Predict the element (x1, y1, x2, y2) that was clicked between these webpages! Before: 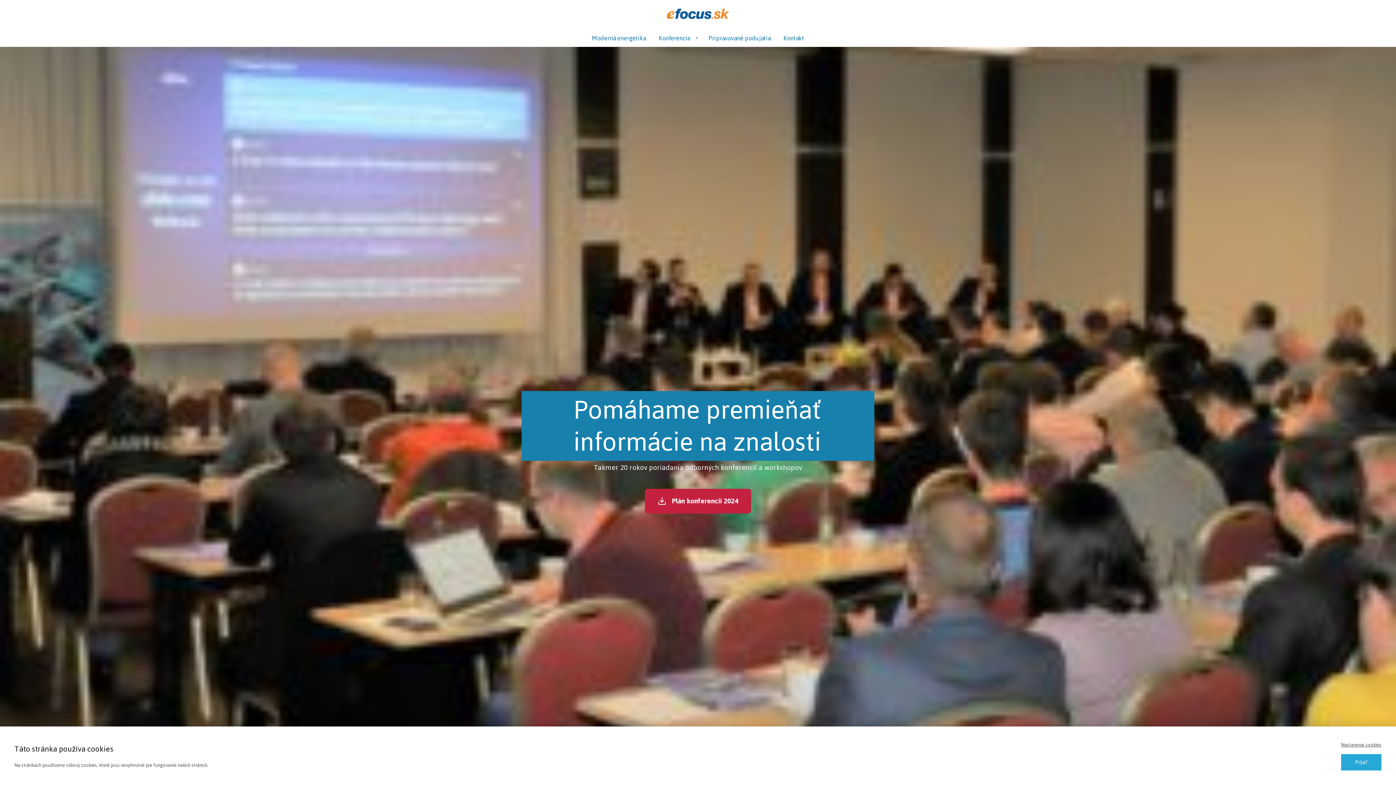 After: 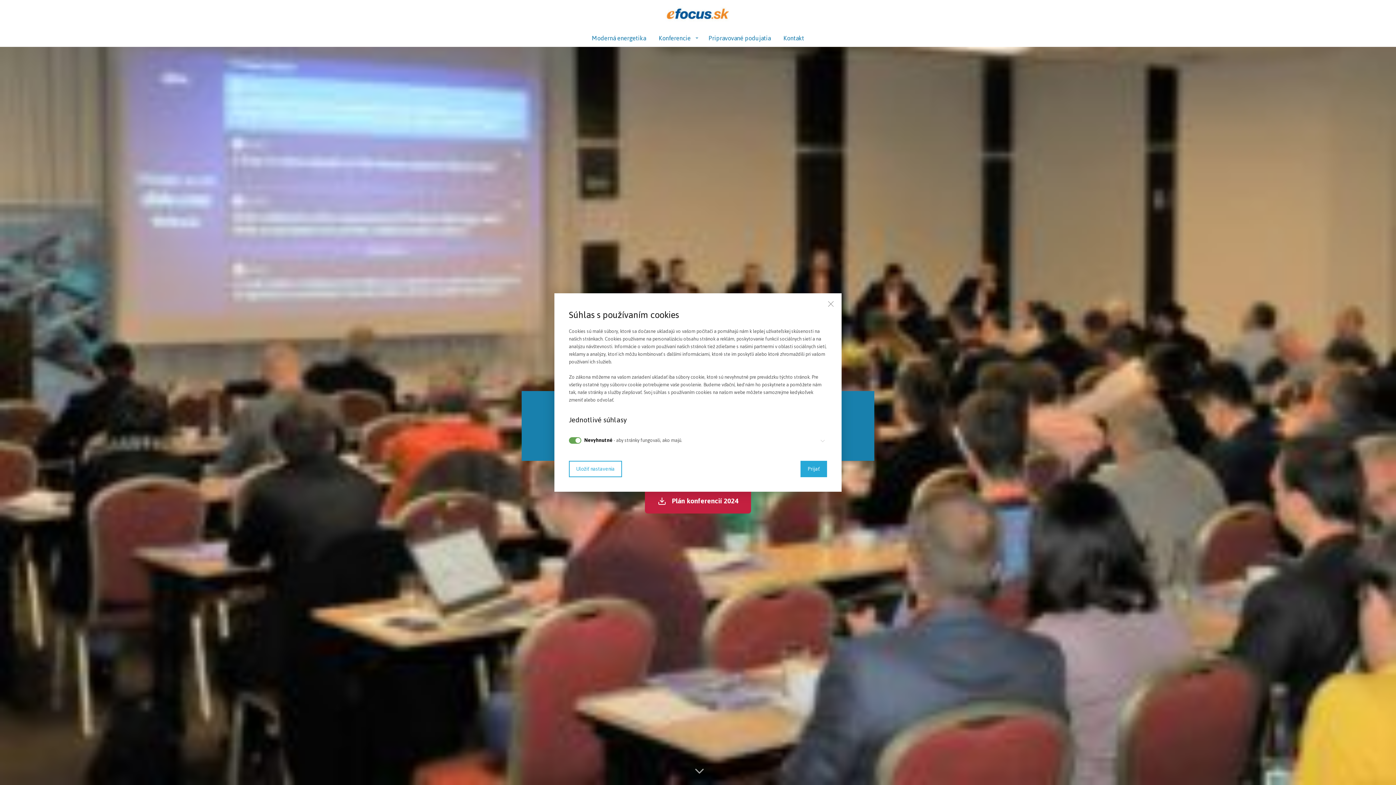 Action: bbox: (1341, 741, 1381, 749) label: Nastavenie cookies